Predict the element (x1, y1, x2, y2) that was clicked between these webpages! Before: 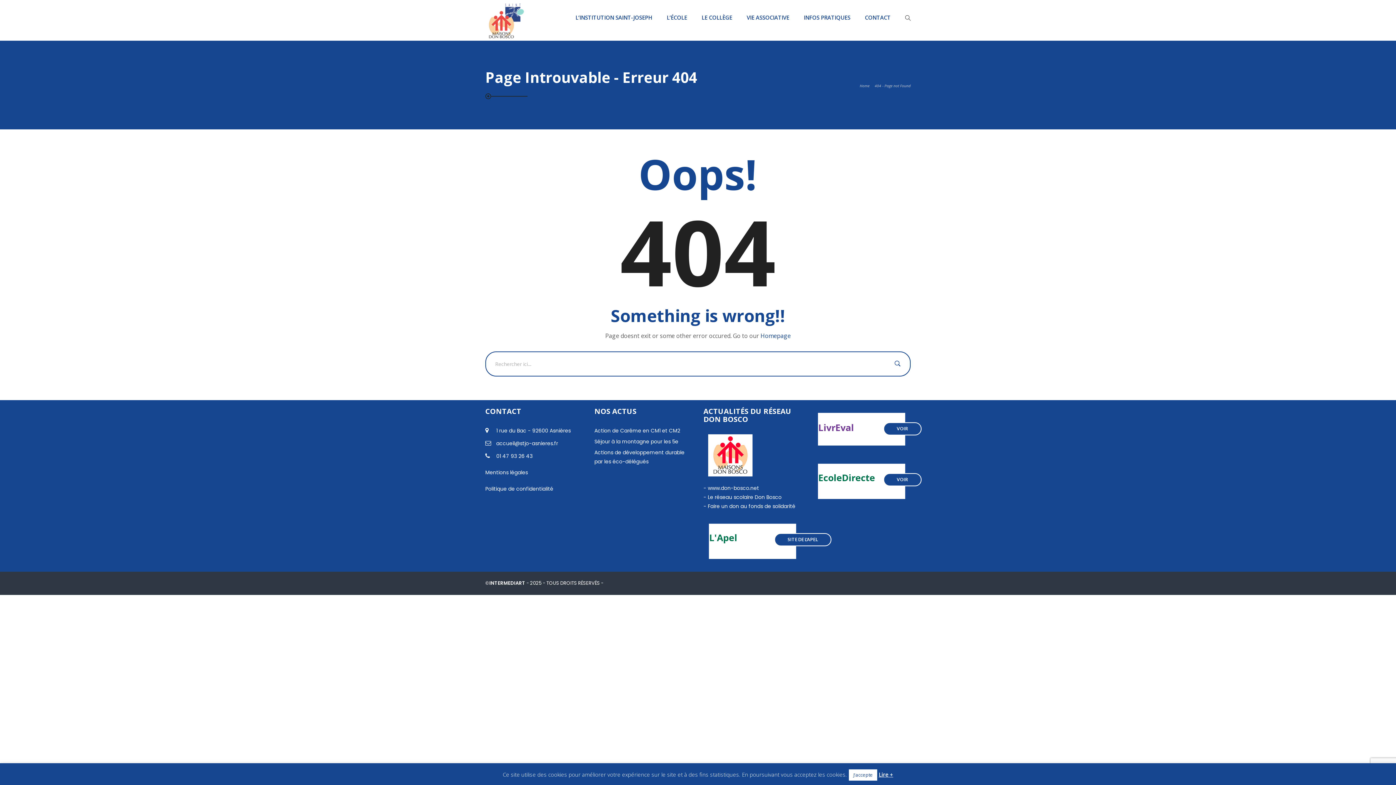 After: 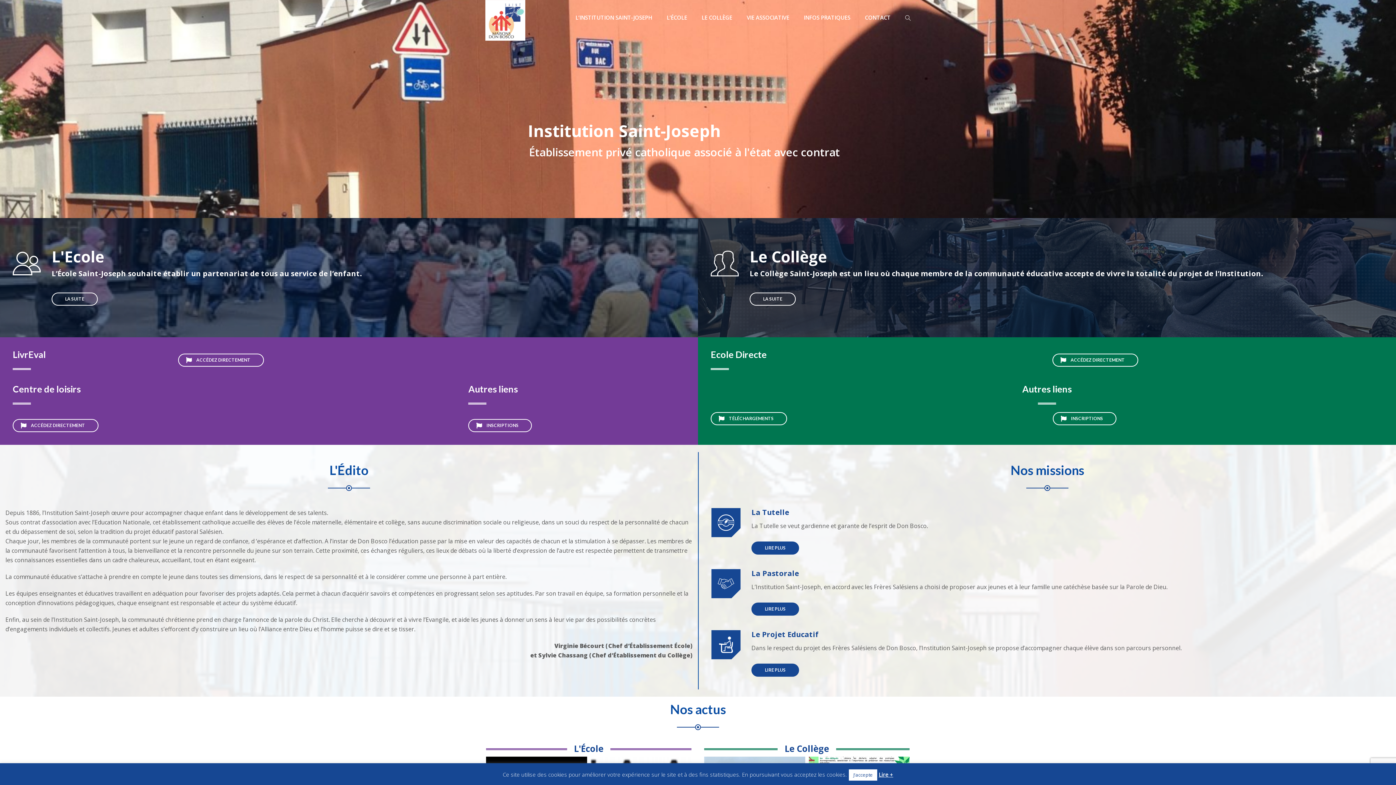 Action: bbox: (760, 332, 790, 340) label: Homepage